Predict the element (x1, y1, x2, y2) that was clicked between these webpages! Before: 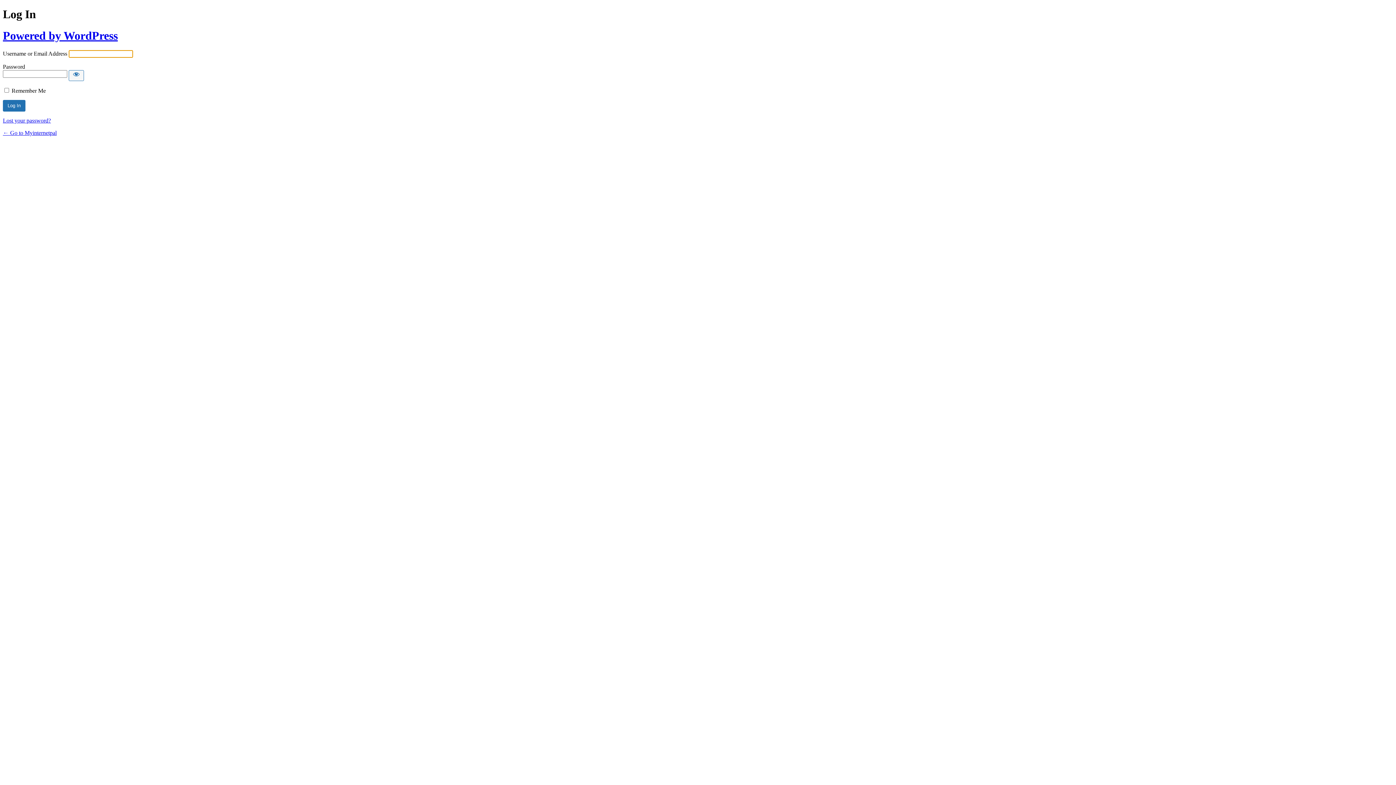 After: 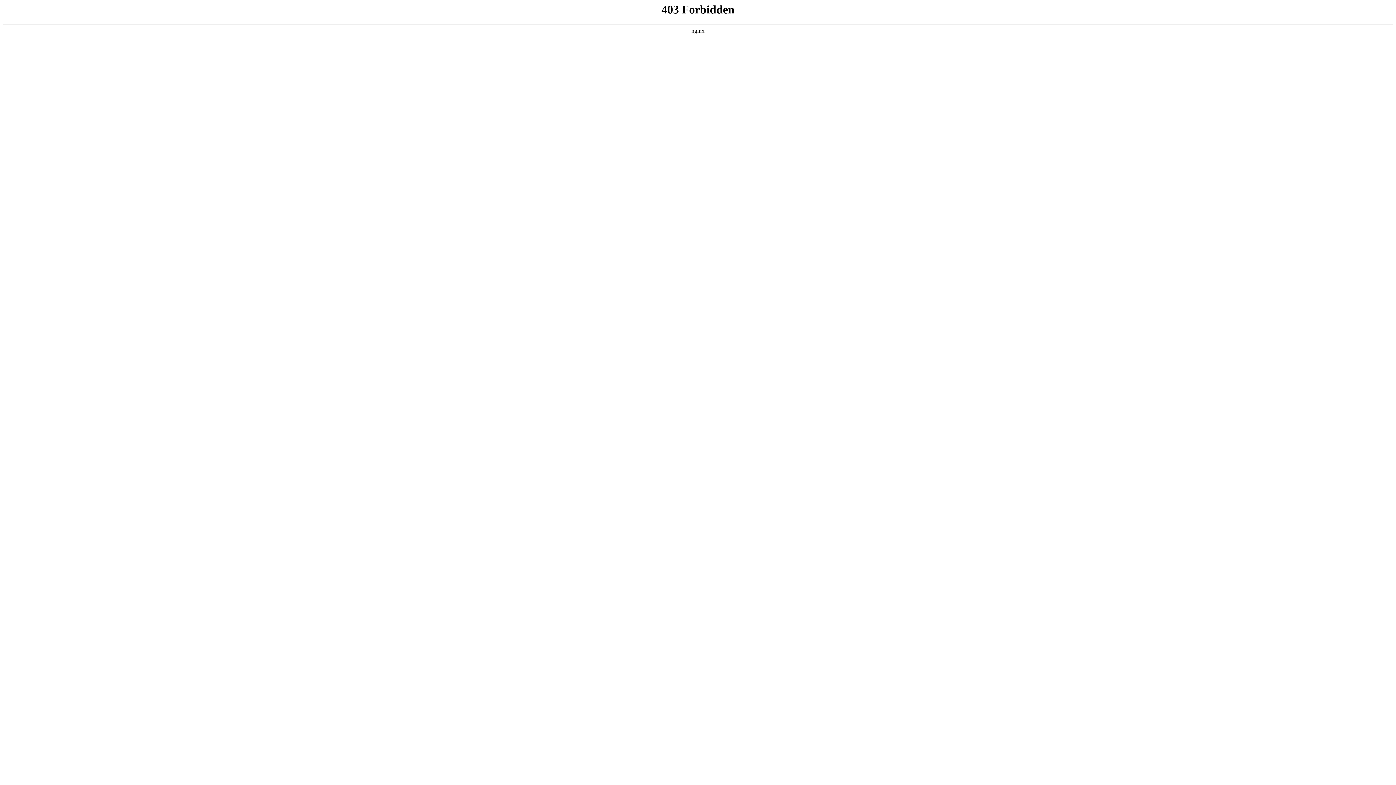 Action: label: Powered by WordPress bbox: (2, 29, 117, 42)